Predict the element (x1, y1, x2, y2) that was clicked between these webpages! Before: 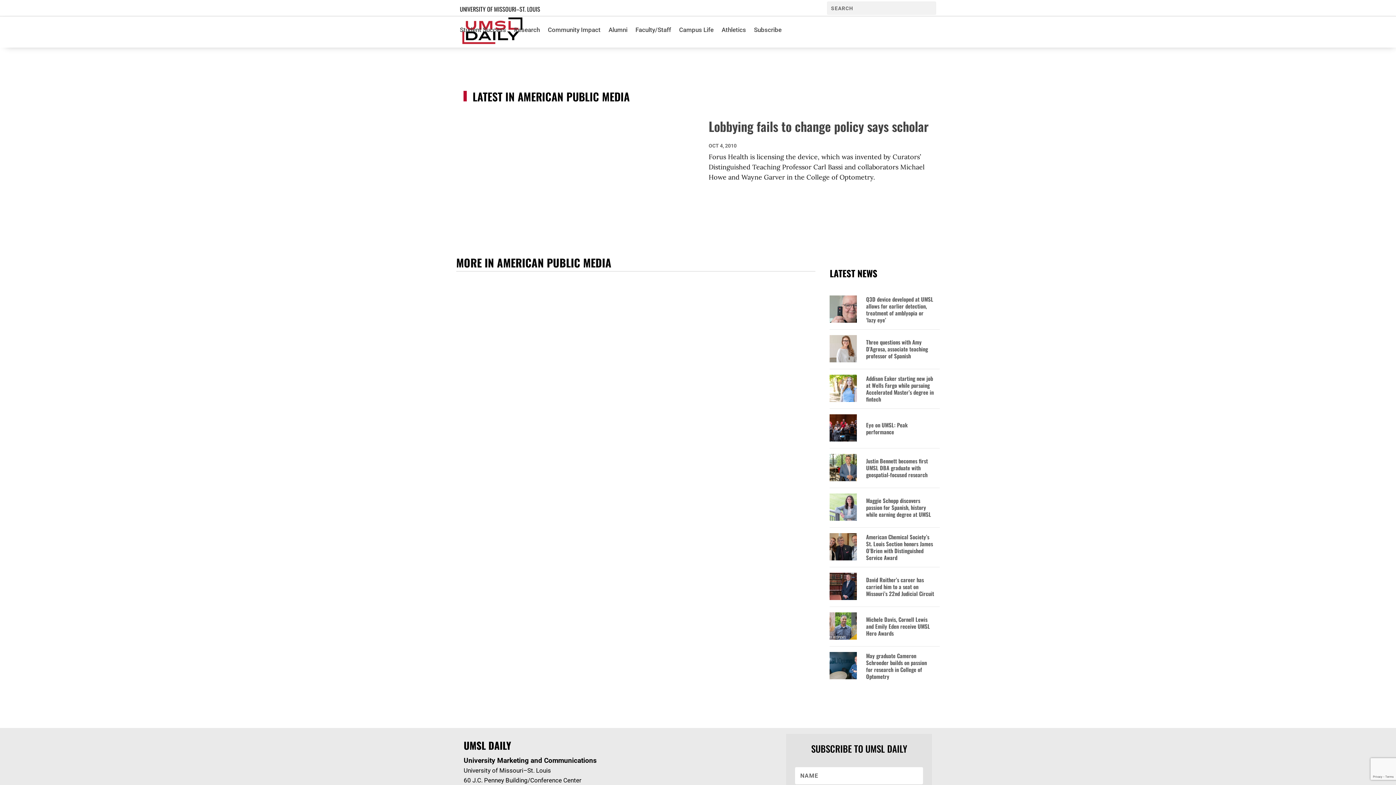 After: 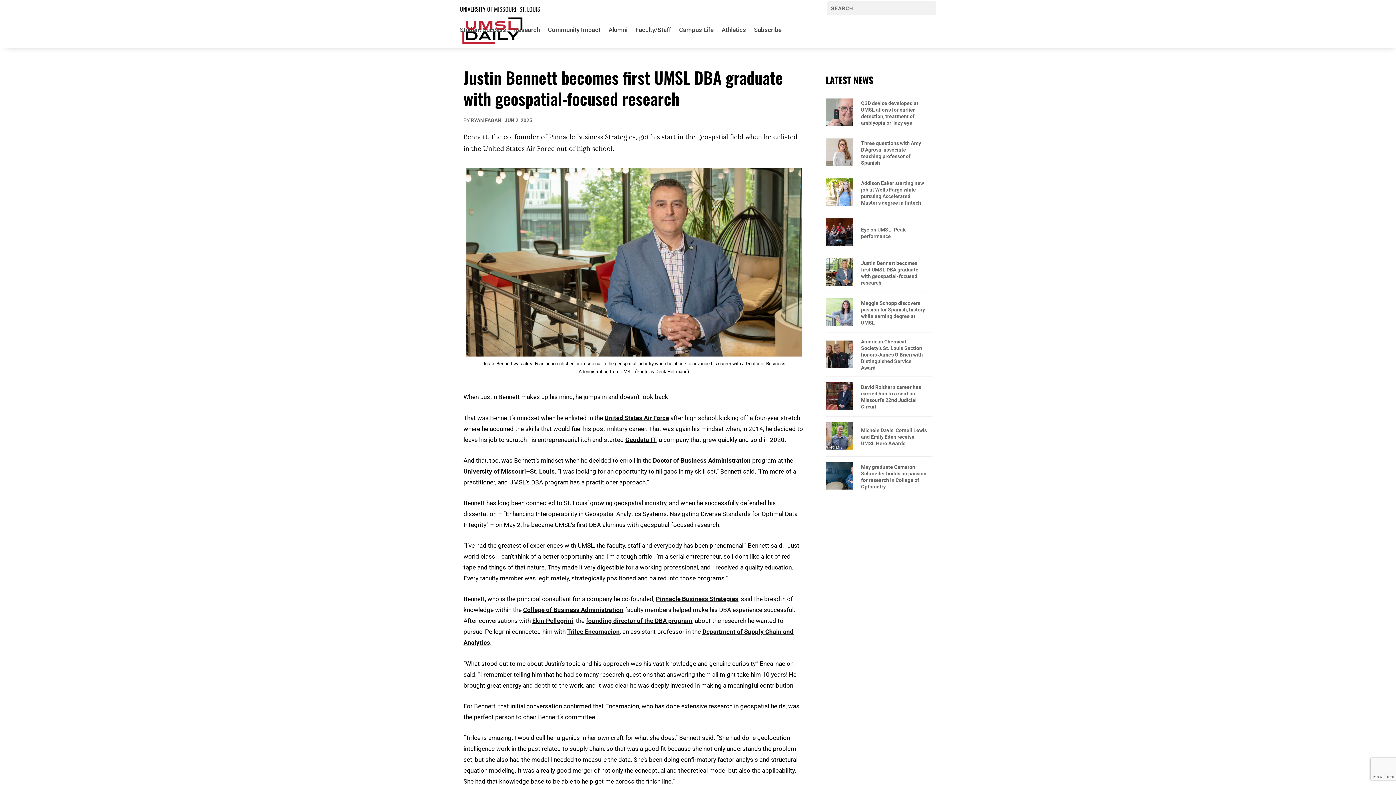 Action: bbox: (866, 457, 934, 478) label: Justin Bennett becomes first UMSL DBA graduate with geospatial-focused research